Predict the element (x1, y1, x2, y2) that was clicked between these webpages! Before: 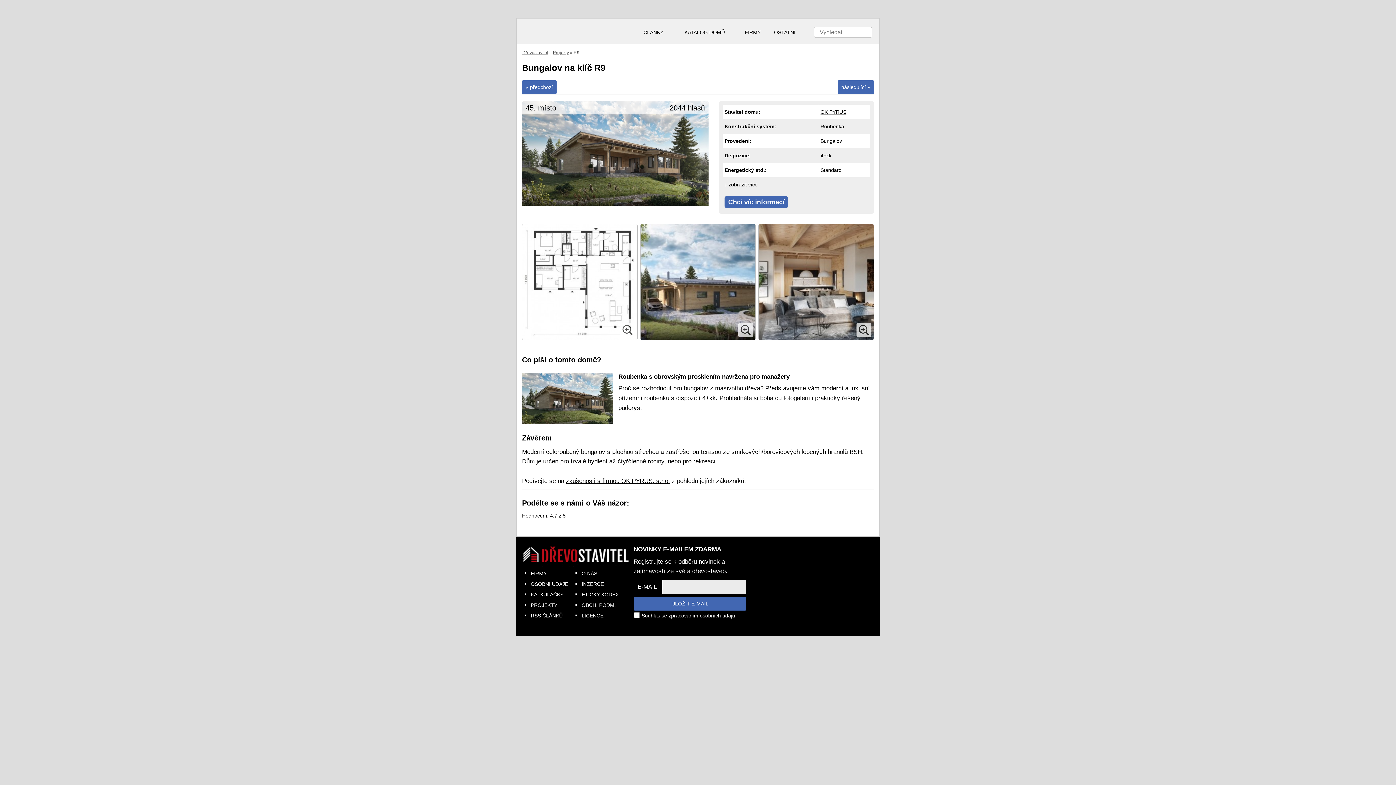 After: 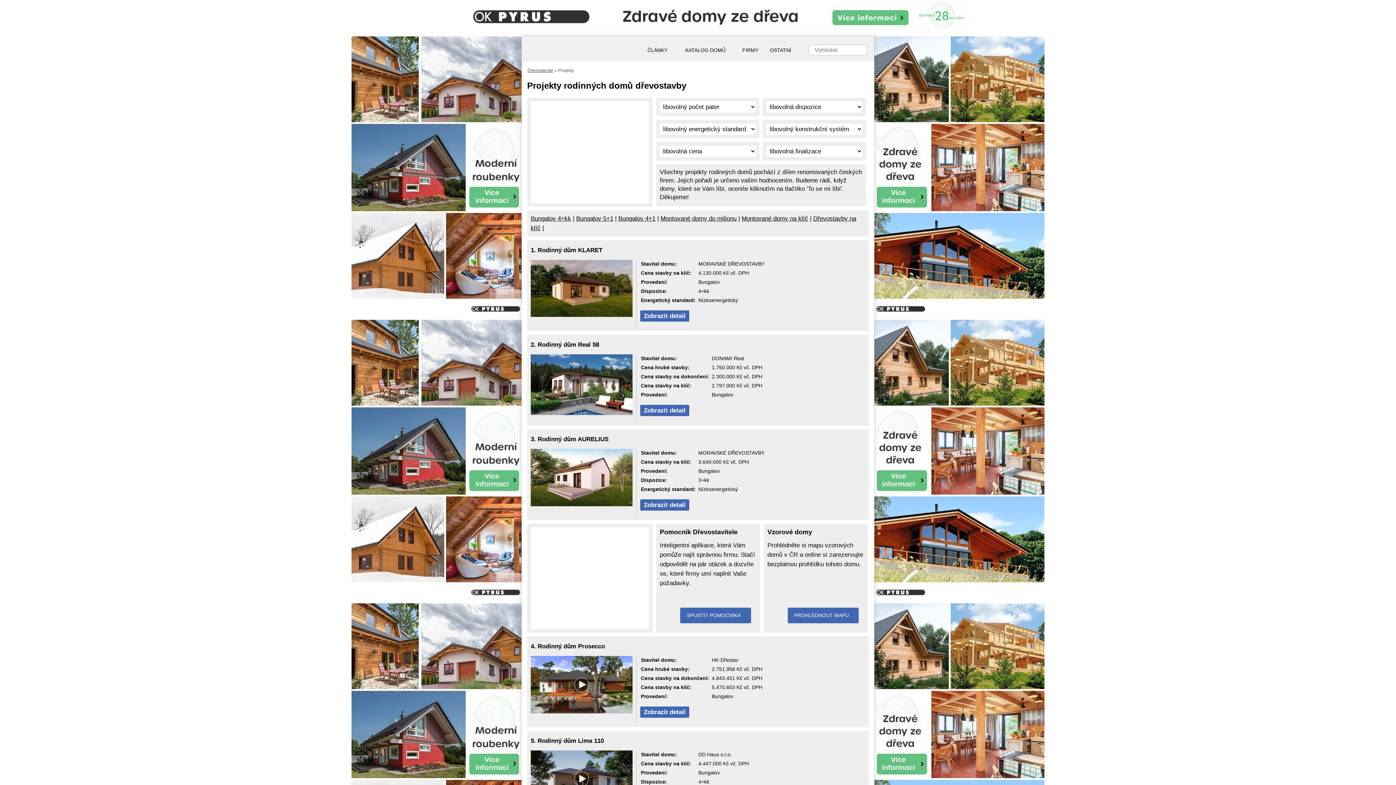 Action: label: Projekty bbox: (553, 50, 569, 55)